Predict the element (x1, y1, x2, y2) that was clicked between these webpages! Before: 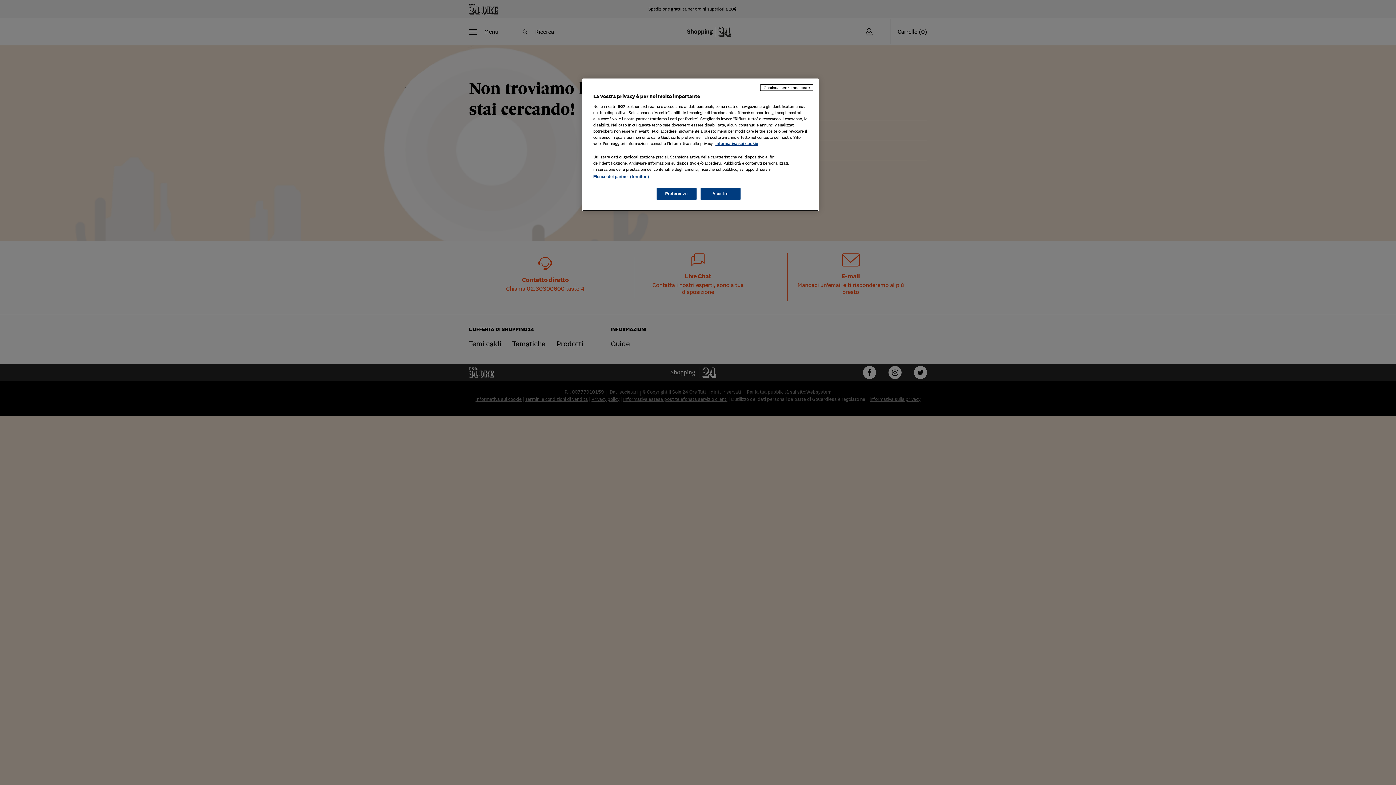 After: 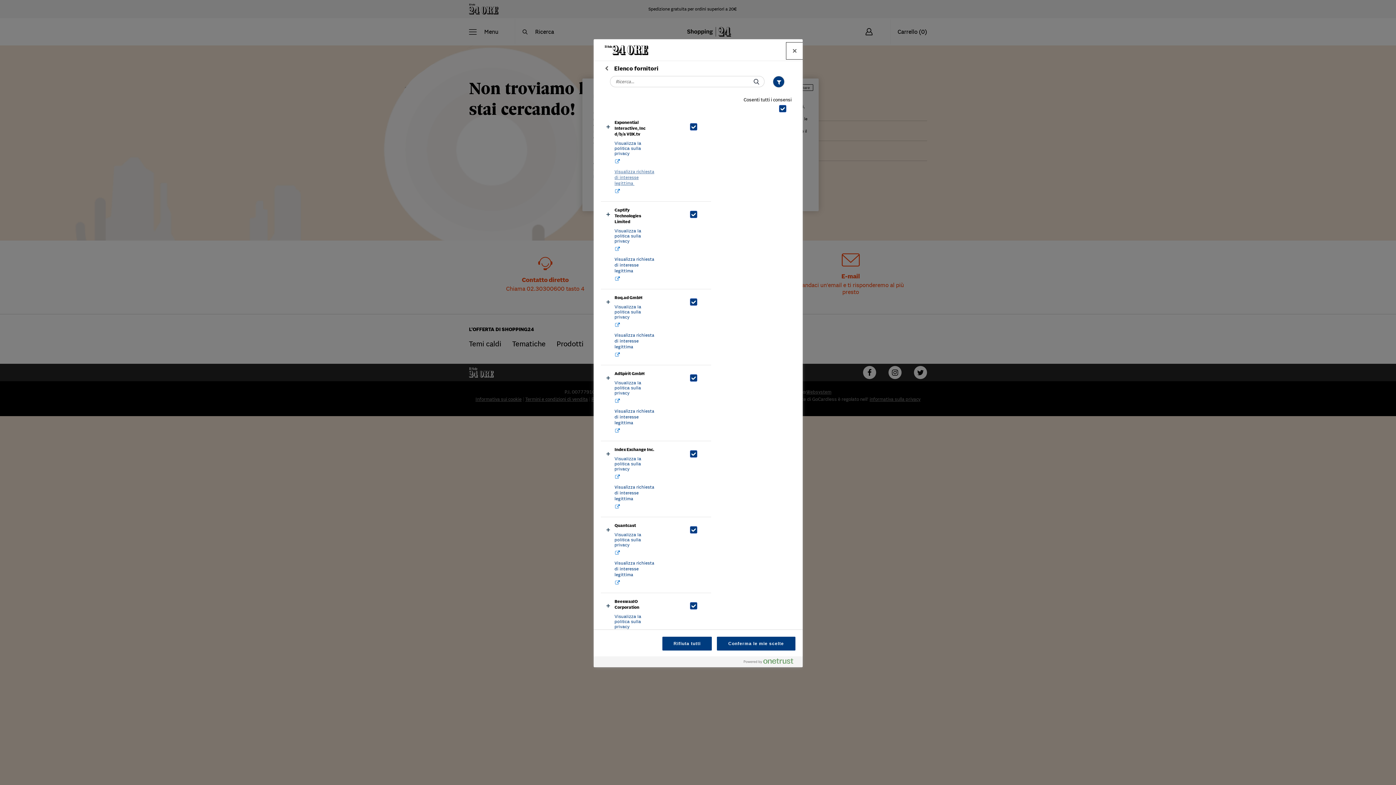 Action: bbox: (593, 174, 649, 178) label: Elenco dei partner (fornitori)